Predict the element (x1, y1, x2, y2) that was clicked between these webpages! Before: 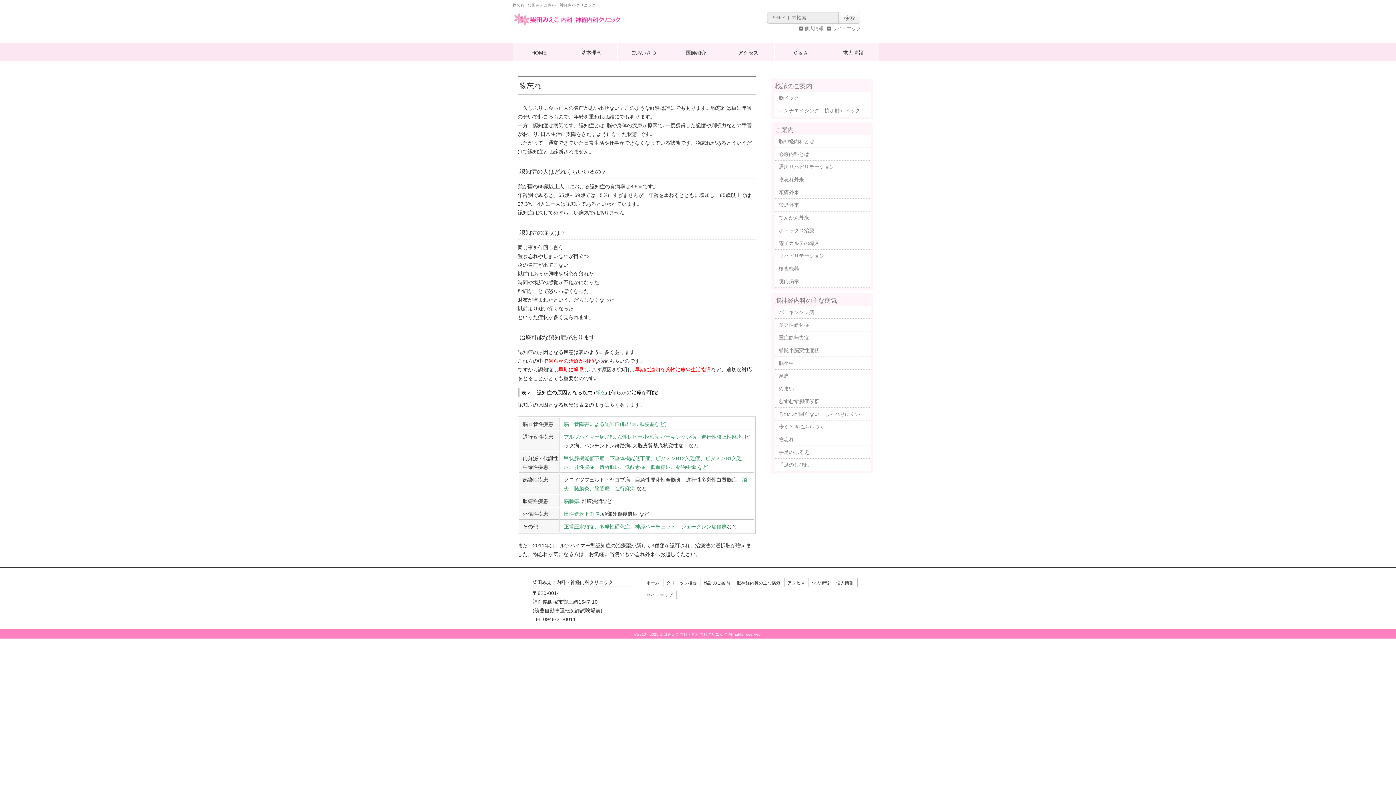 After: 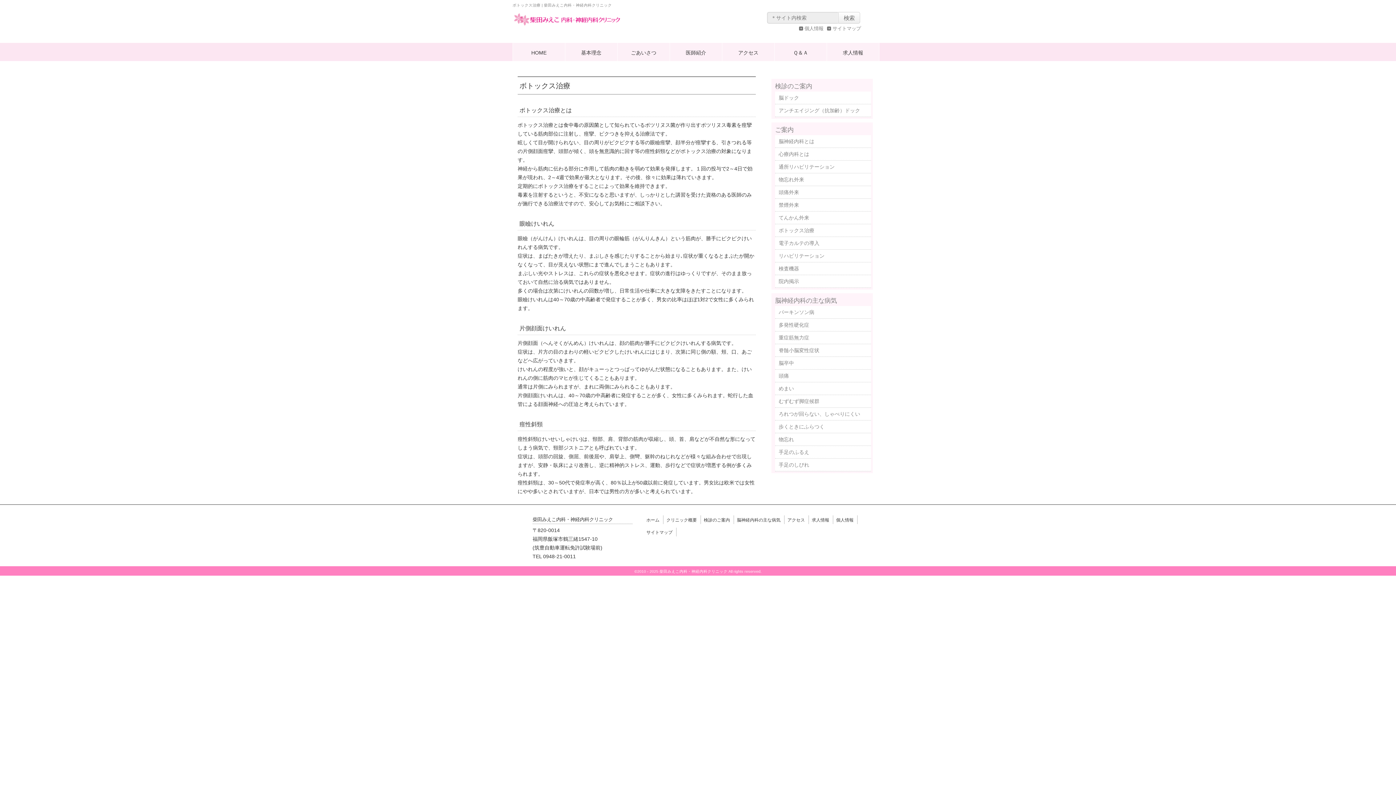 Action: bbox: (778, 227, 814, 233) label: ボトックス治療